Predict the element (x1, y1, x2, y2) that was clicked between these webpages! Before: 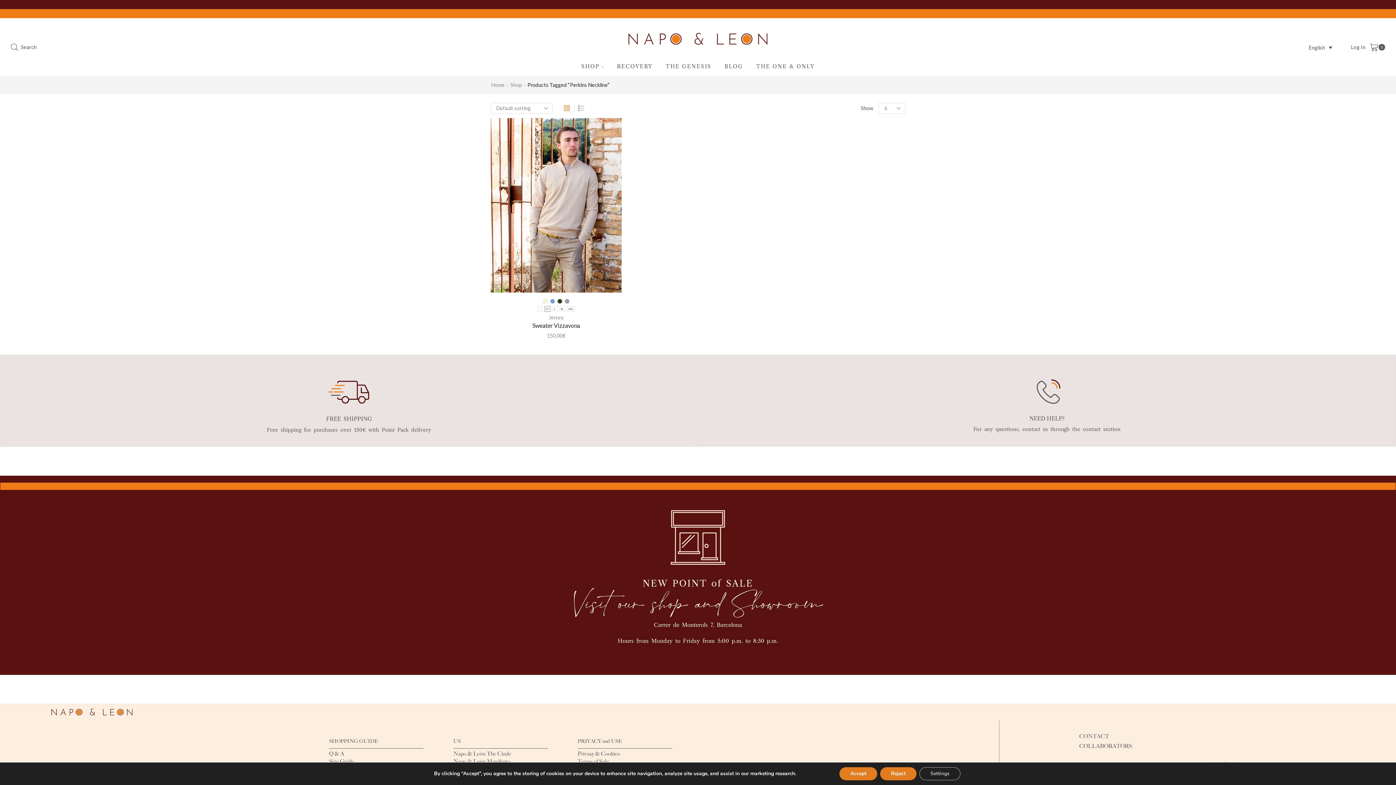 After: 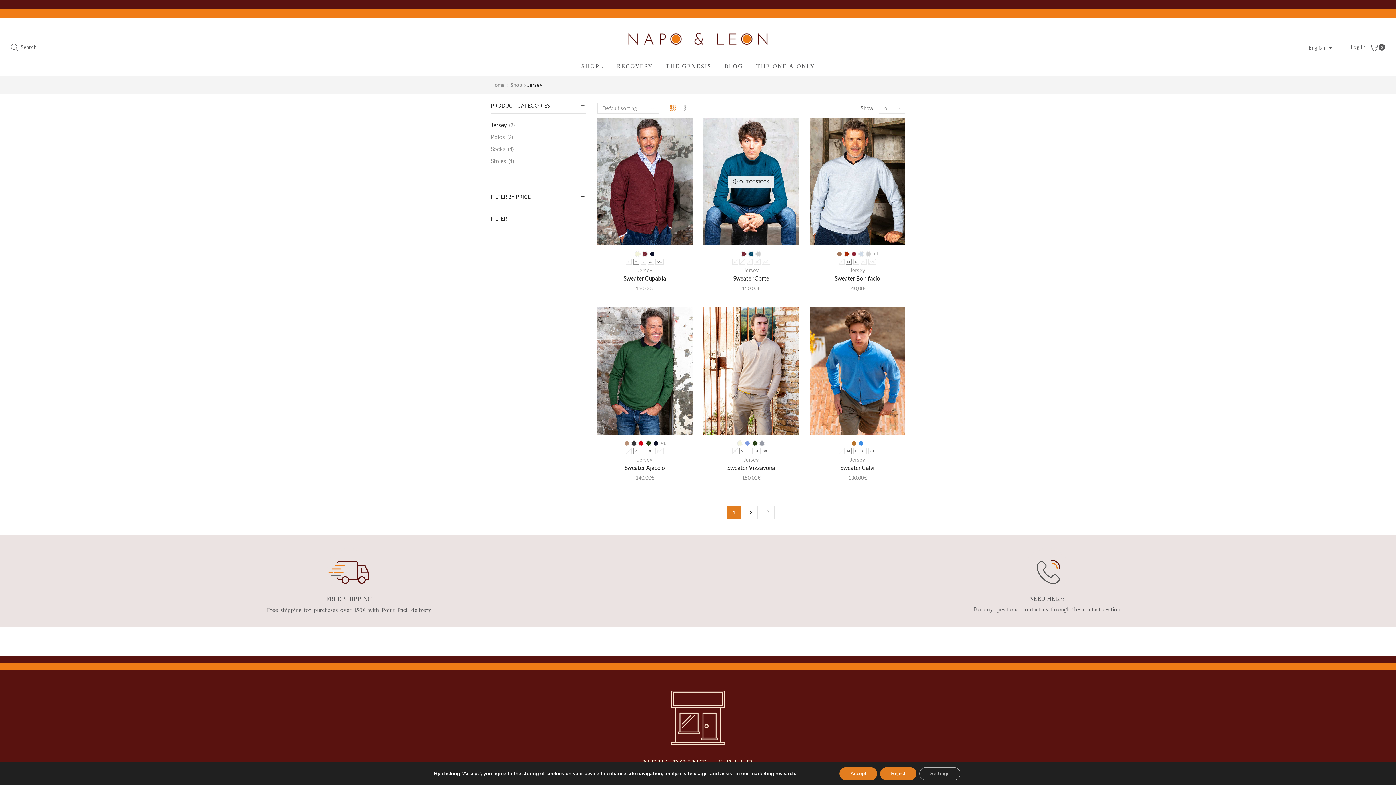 Action: bbox: (548, 314, 563, 320) label: Jersey